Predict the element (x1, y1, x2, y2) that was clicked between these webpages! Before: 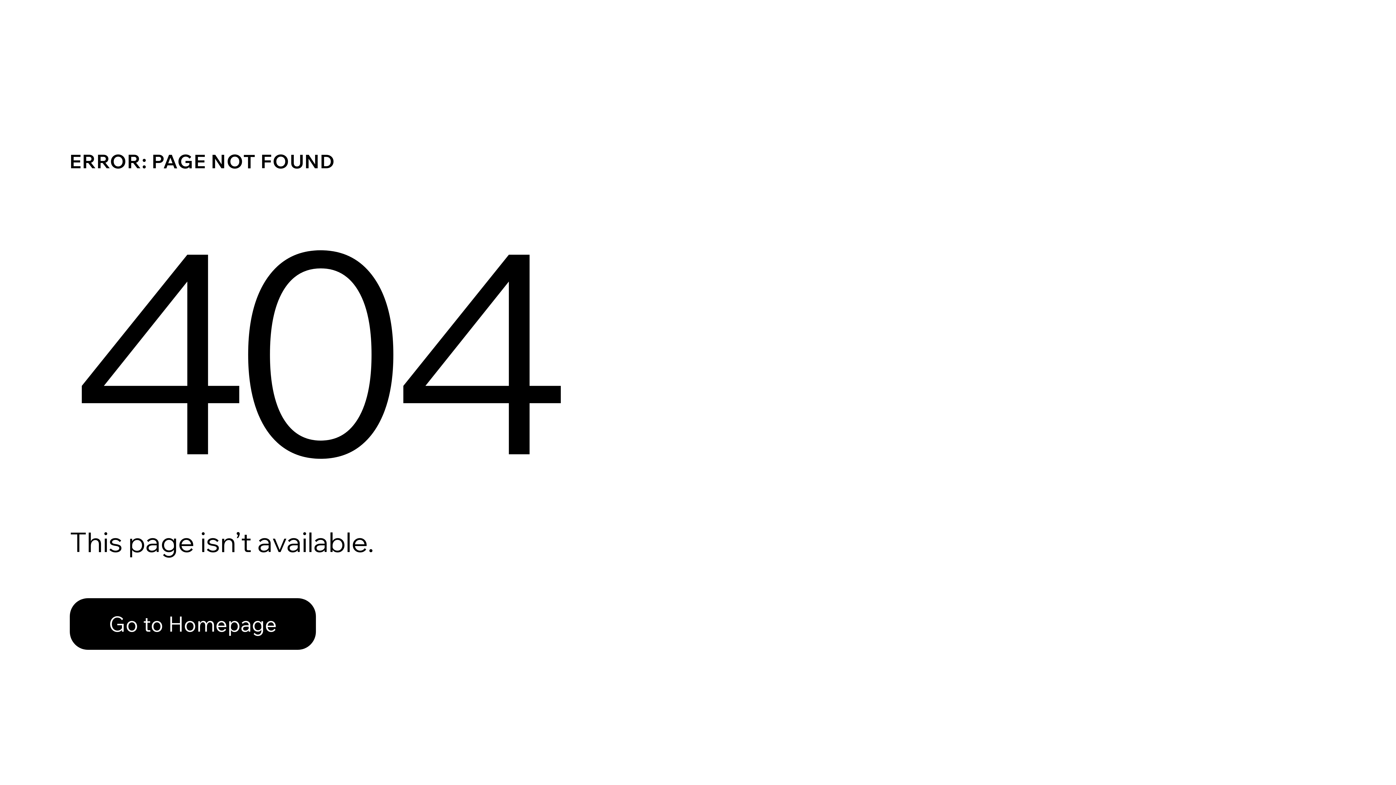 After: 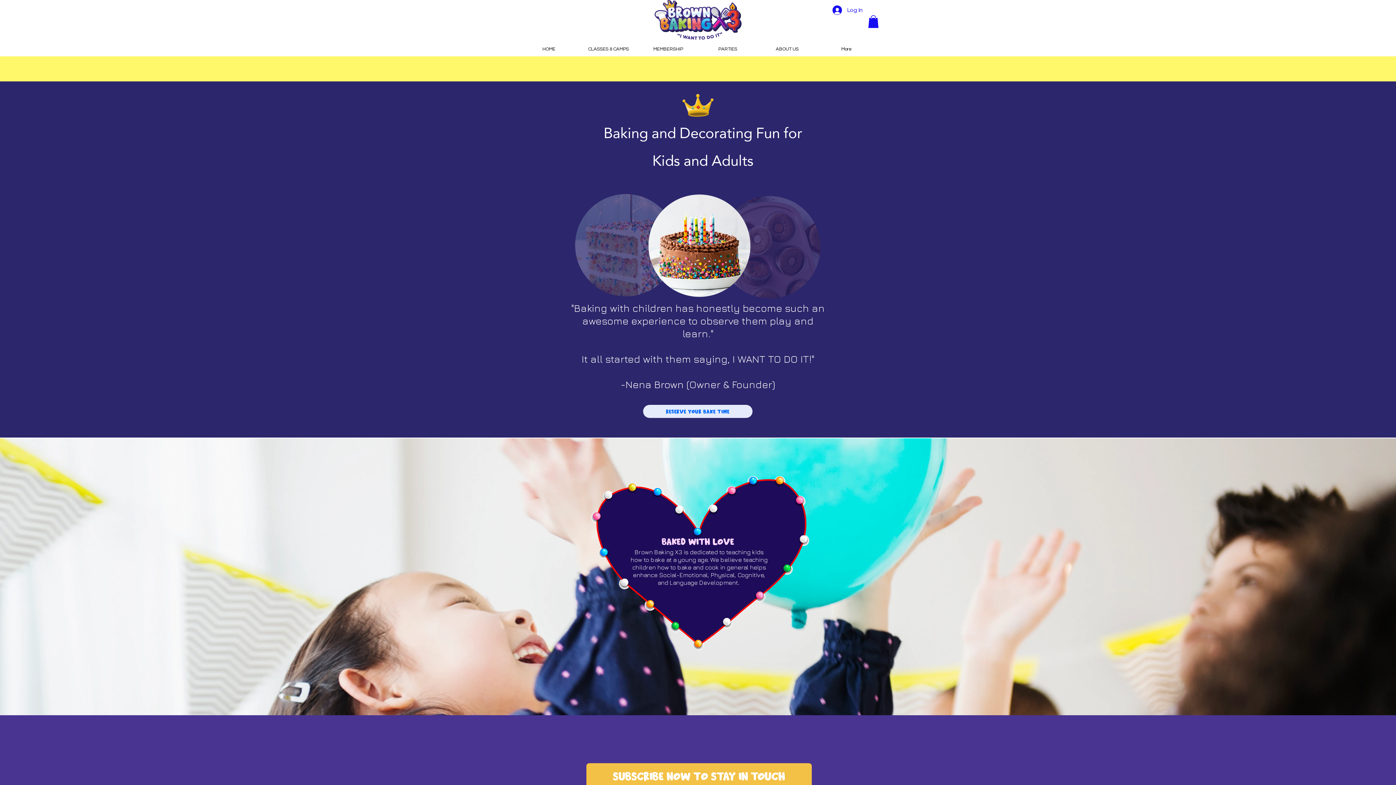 Action: label: Go to Homepage bbox: (69, 598, 316, 650)